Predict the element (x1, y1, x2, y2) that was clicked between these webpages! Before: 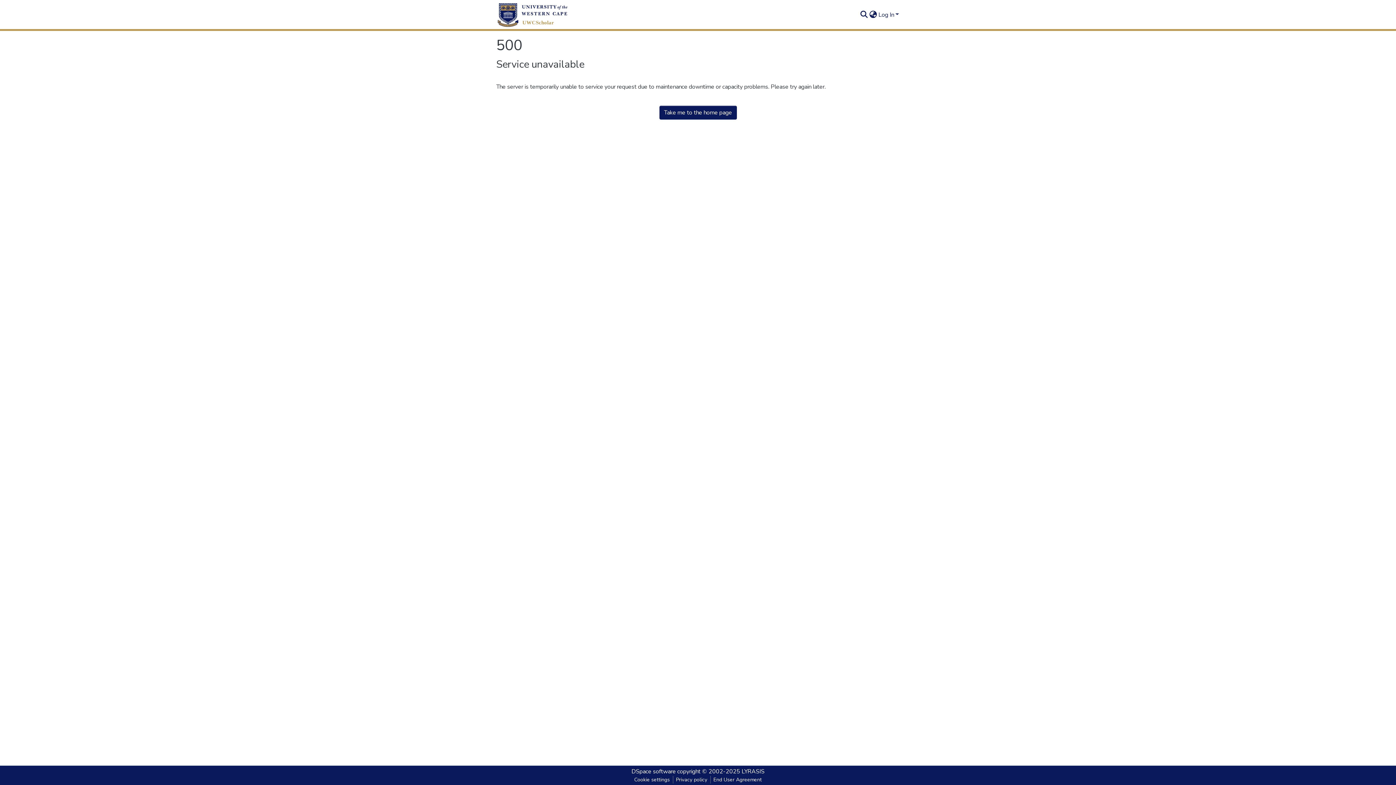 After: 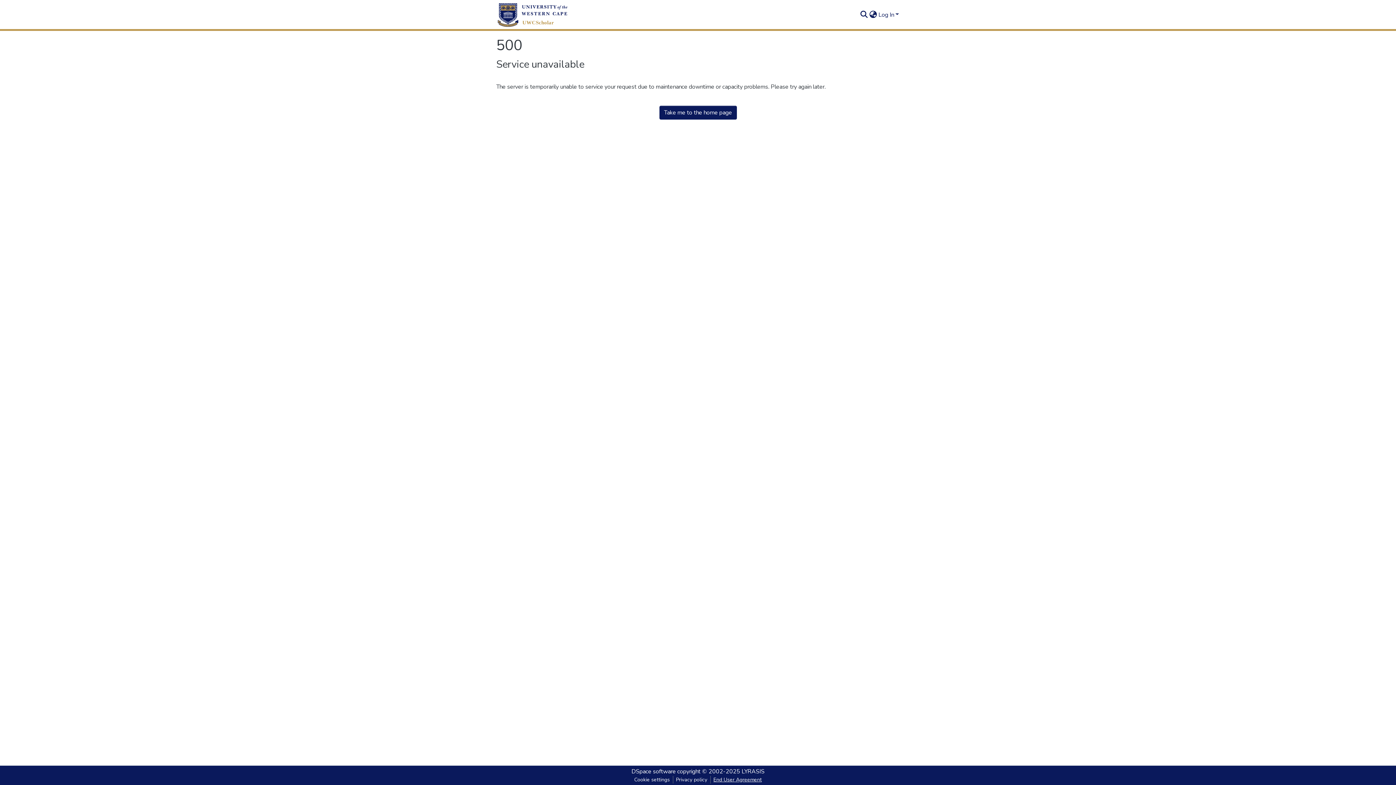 Action: label: End User Agreement bbox: (710, 776, 764, 784)